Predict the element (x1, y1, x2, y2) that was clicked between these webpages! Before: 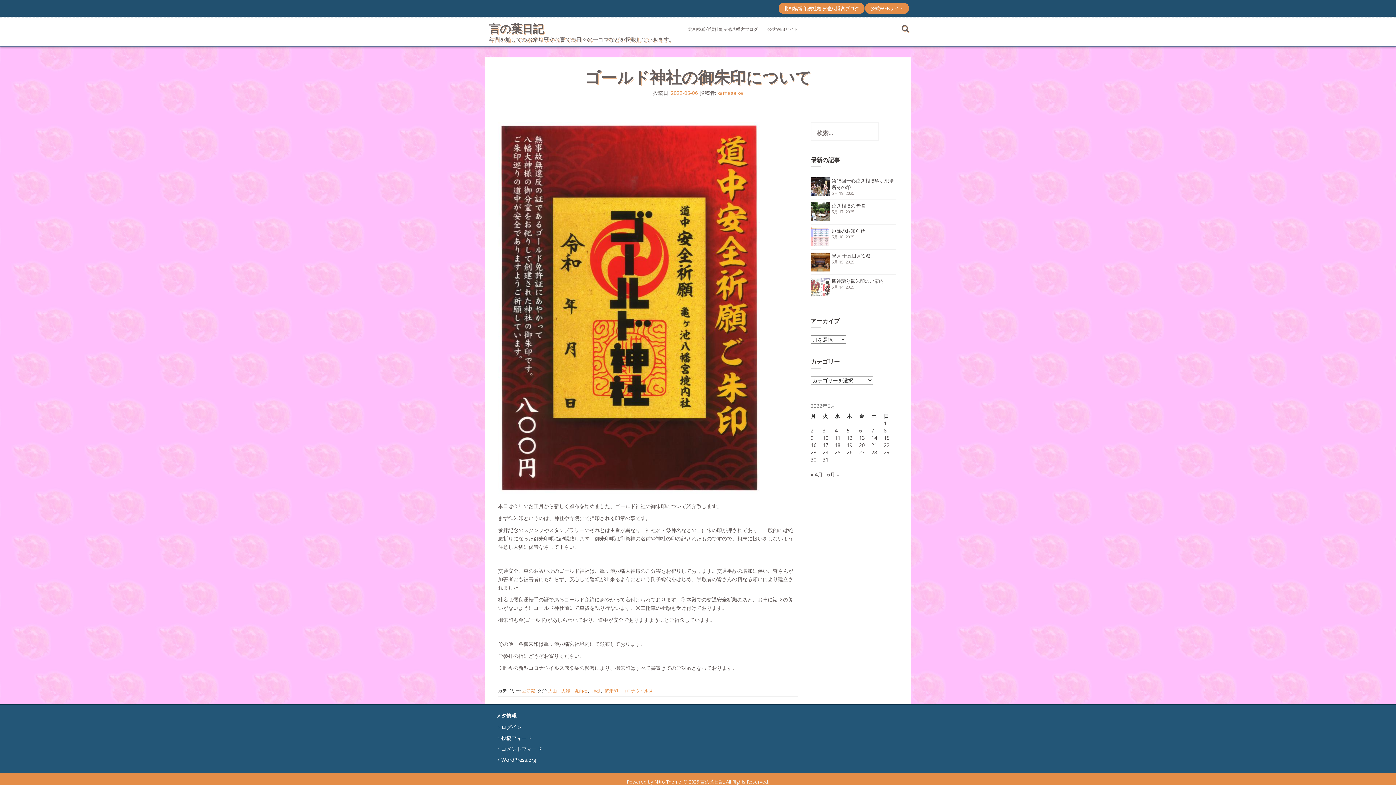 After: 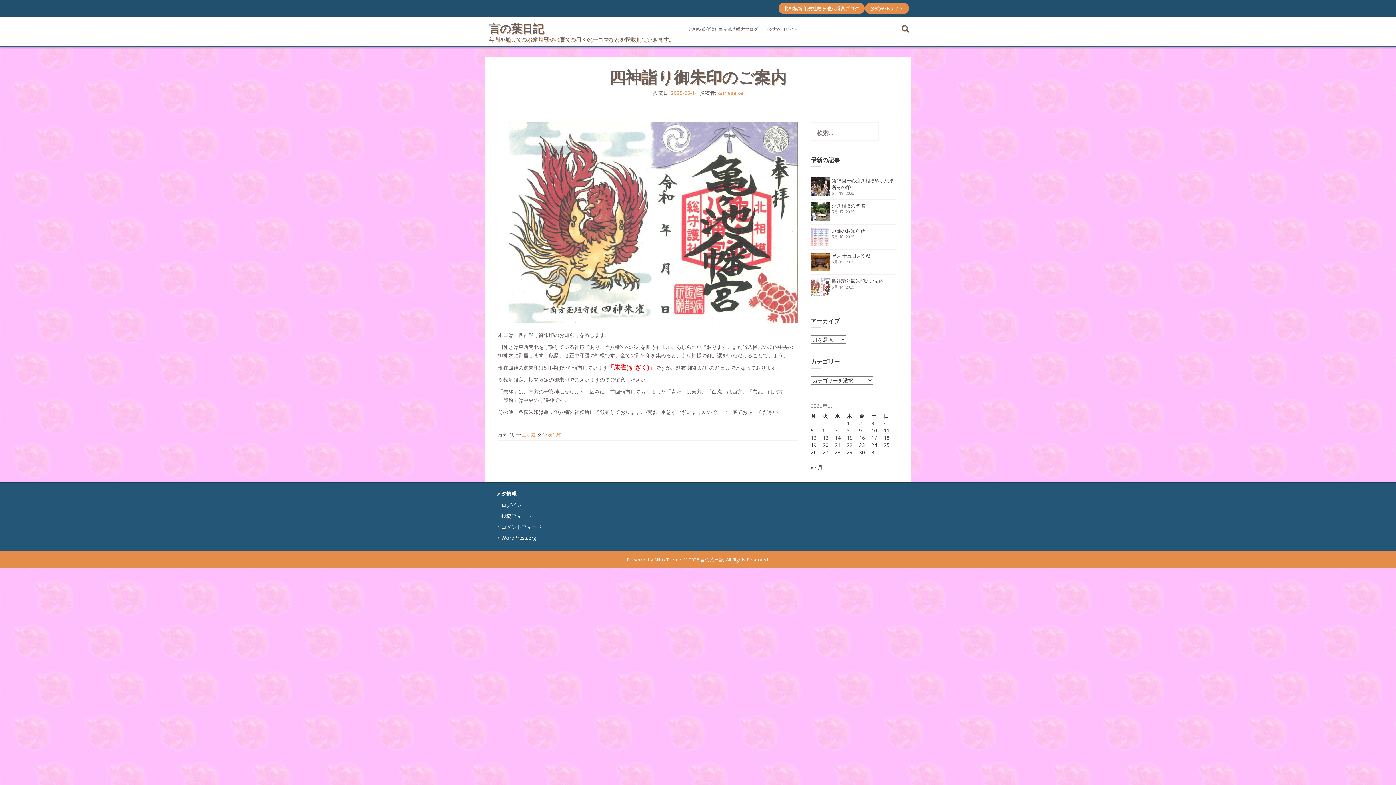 Action: label: 四神詣り御朱印のご案内 bbox: (832, 277, 884, 284)